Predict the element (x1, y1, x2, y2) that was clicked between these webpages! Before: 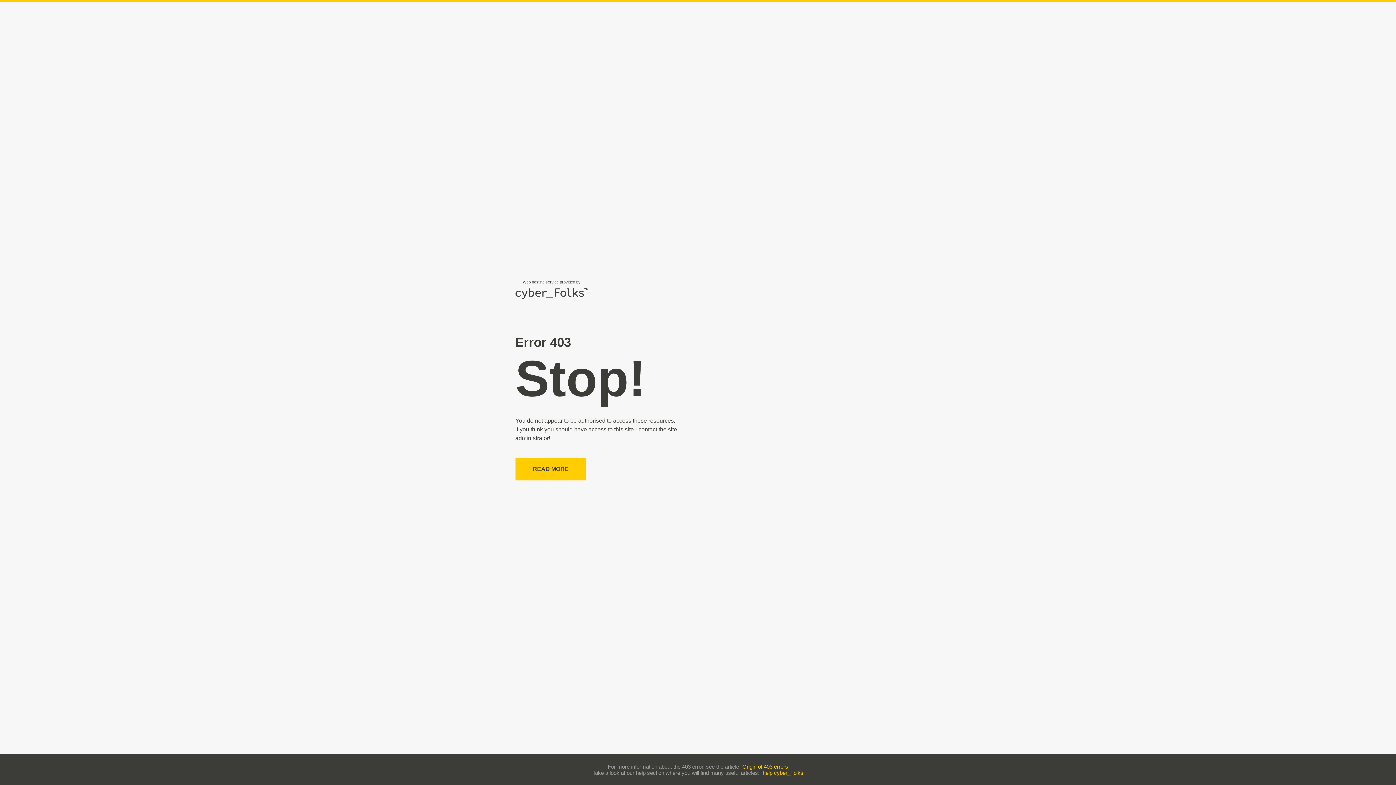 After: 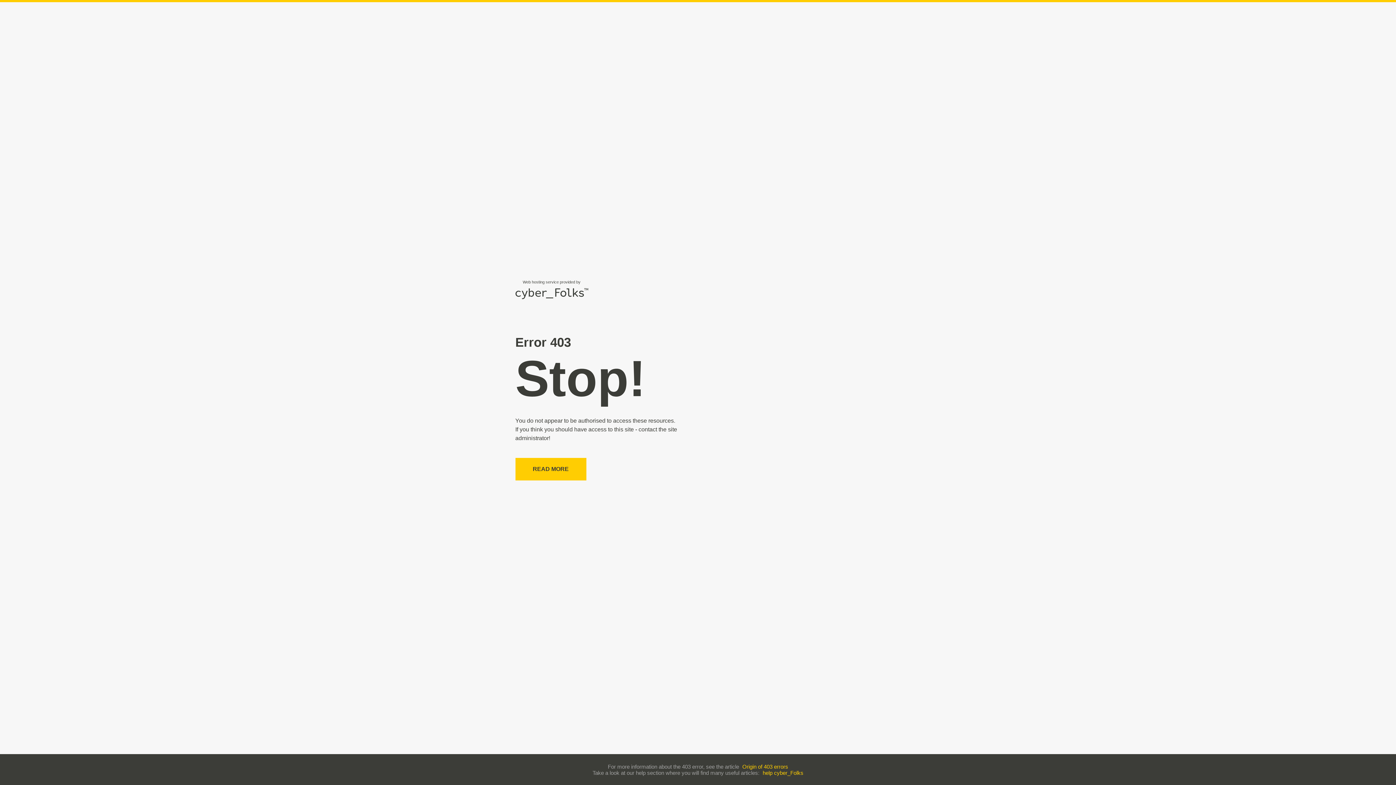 Action: bbox: (762, 770, 803, 776) label: help cyber_Folks